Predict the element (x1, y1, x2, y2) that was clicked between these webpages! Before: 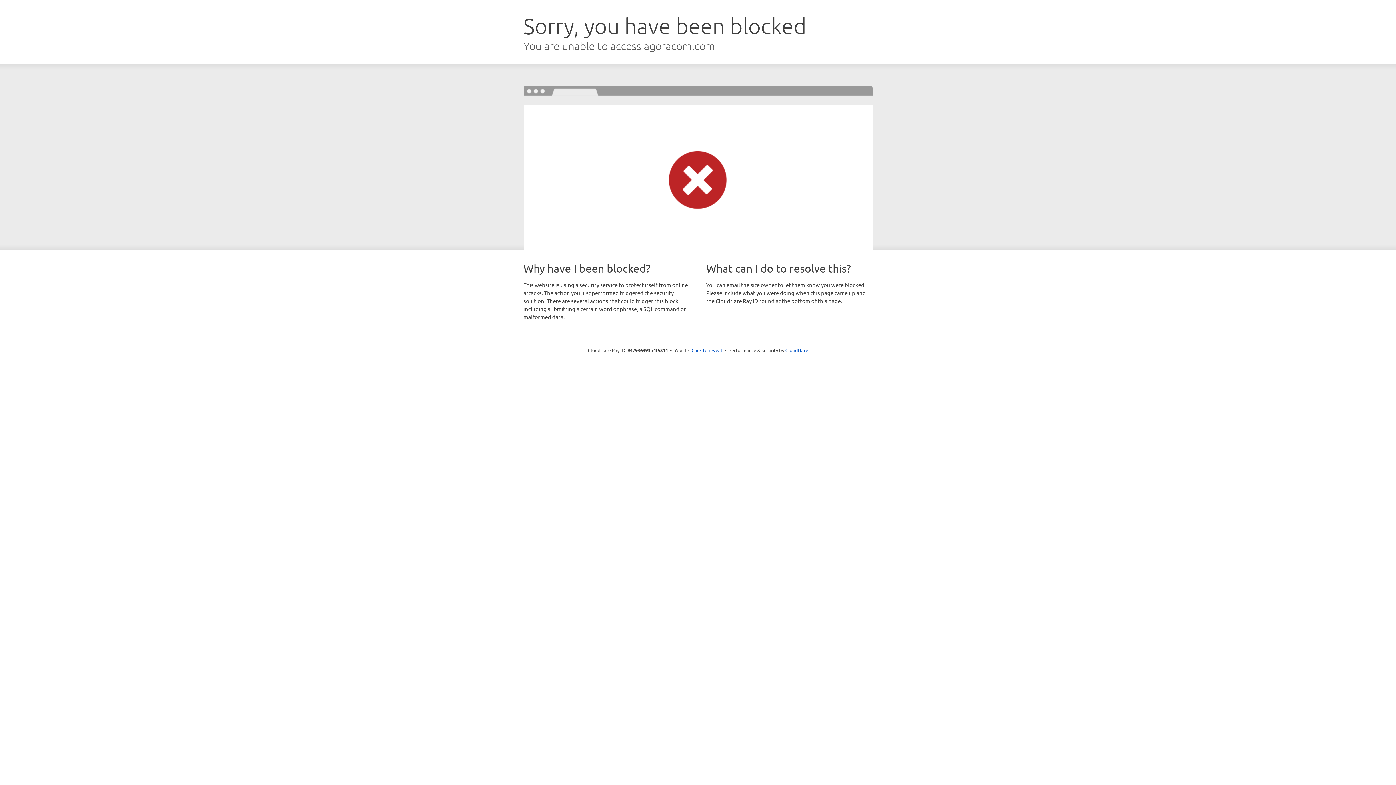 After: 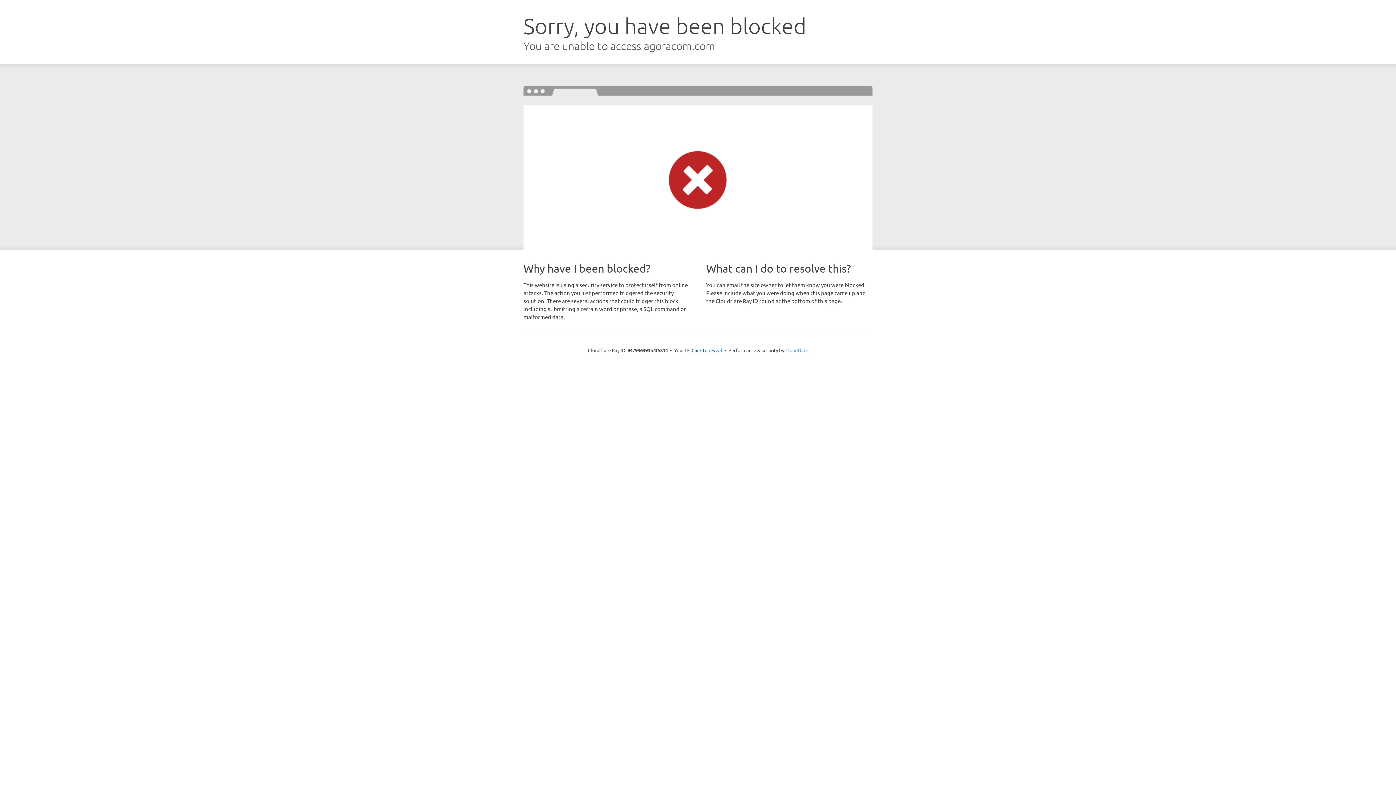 Action: label: Cloudflare bbox: (785, 347, 808, 353)